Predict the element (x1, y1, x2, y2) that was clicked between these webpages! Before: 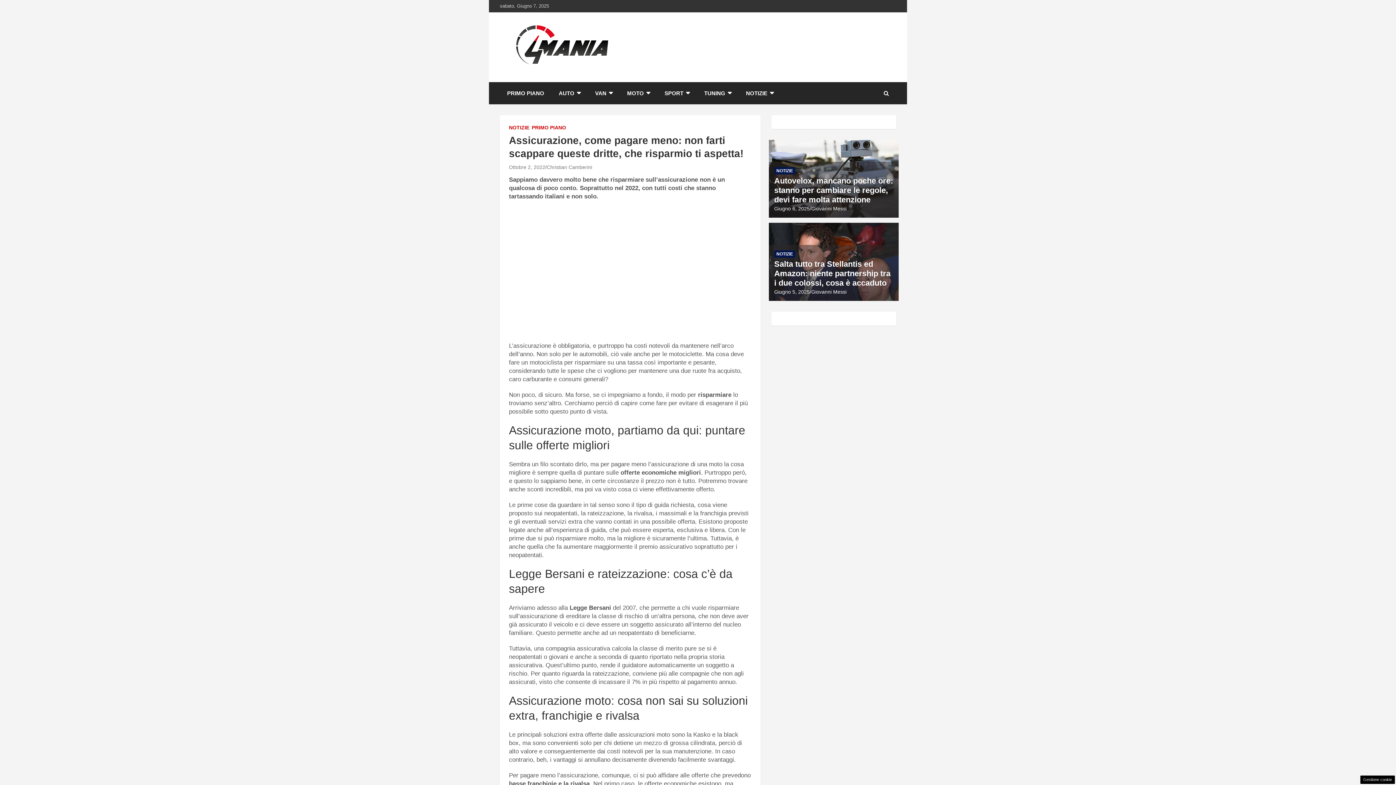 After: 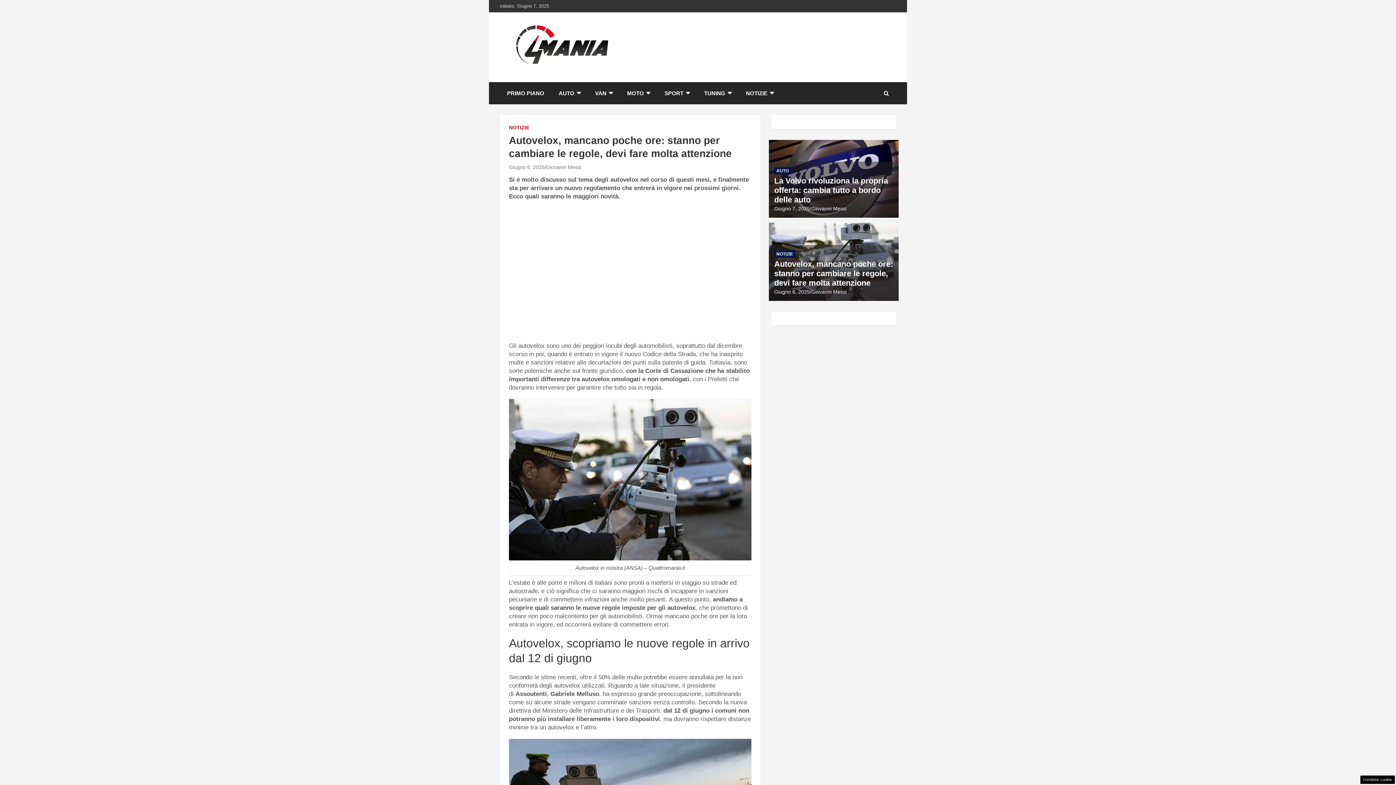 Action: label: Autovelox, mancano poche ore: stanno per cambiare le regole, devi fare molta attenzione bbox: (774, 176, 893, 204)